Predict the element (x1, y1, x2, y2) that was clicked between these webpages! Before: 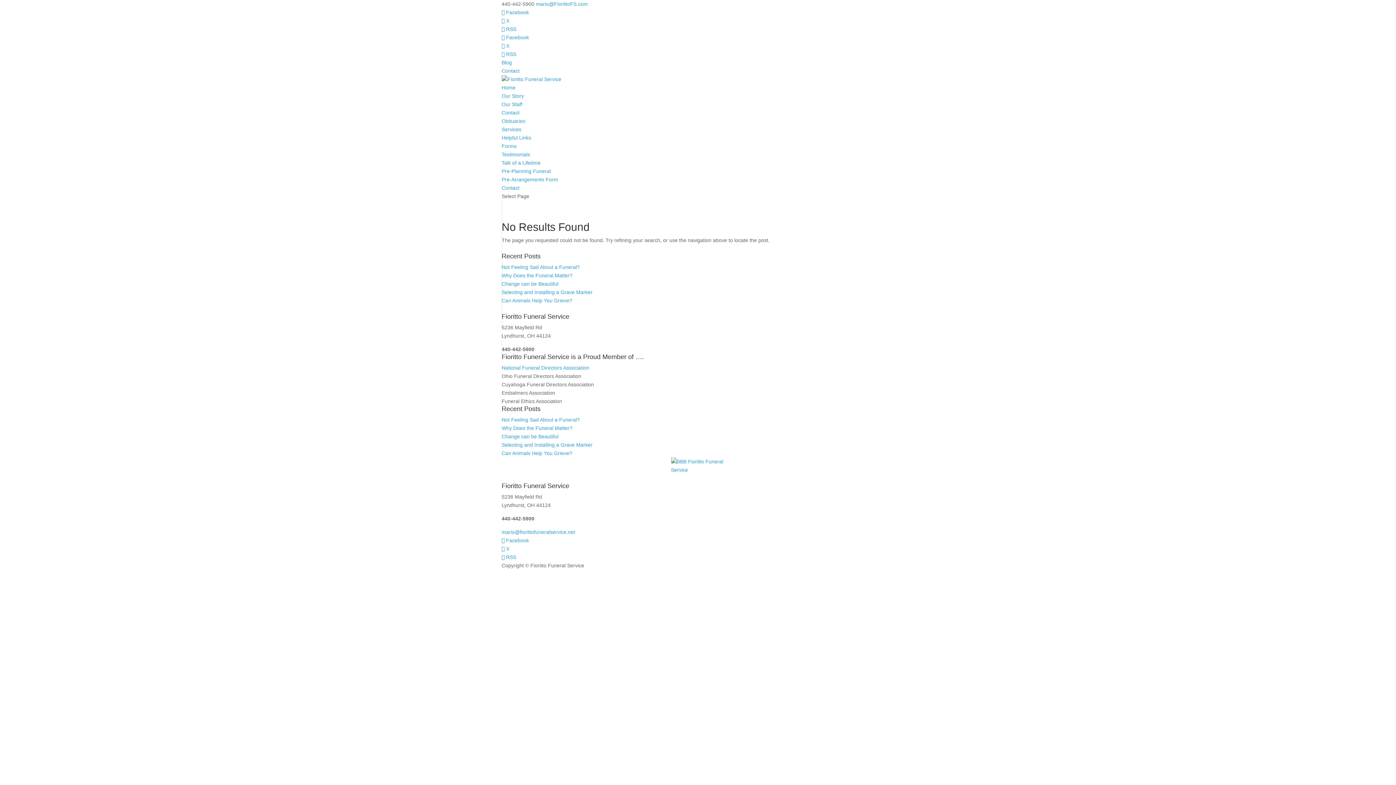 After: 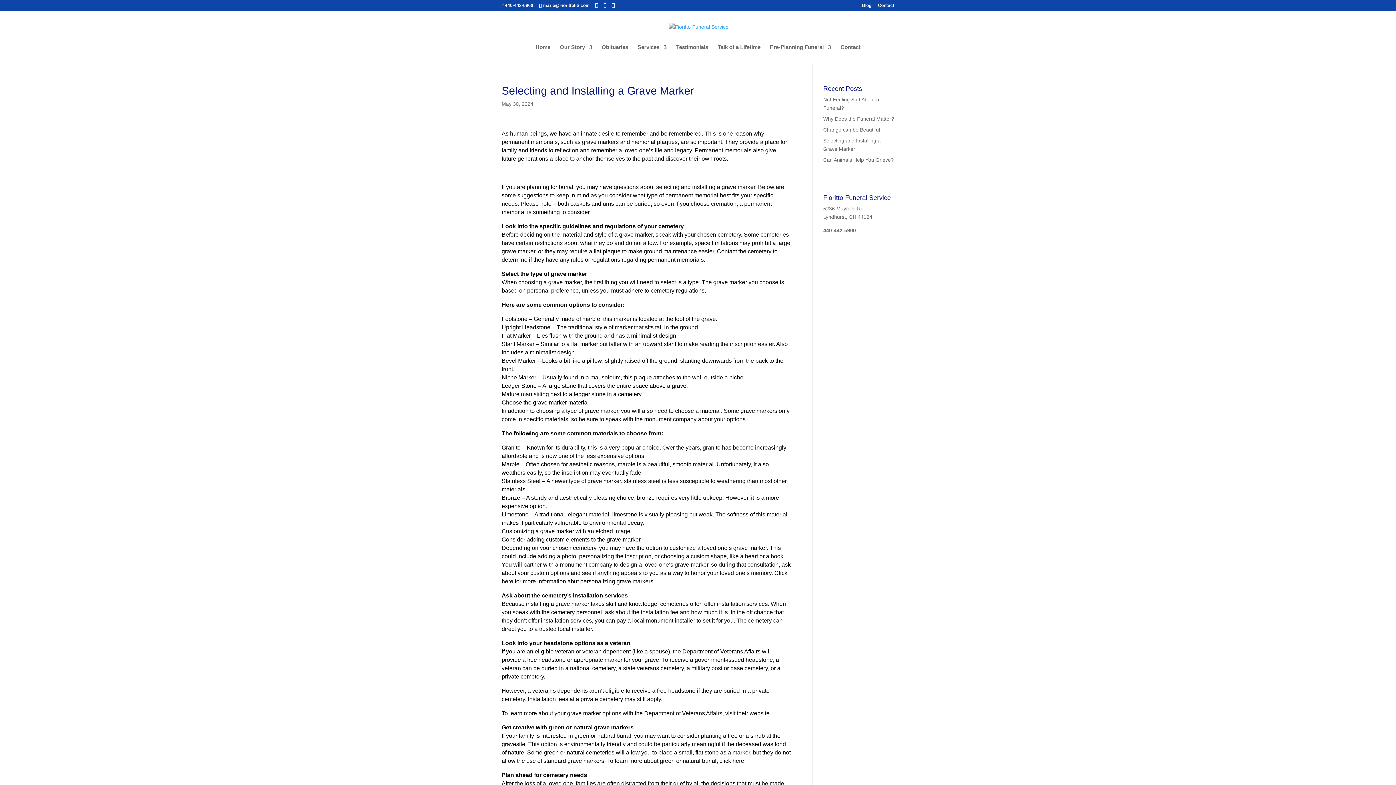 Action: label: Selecting and Installing a Grave Marker bbox: (501, 289, 592, 295)